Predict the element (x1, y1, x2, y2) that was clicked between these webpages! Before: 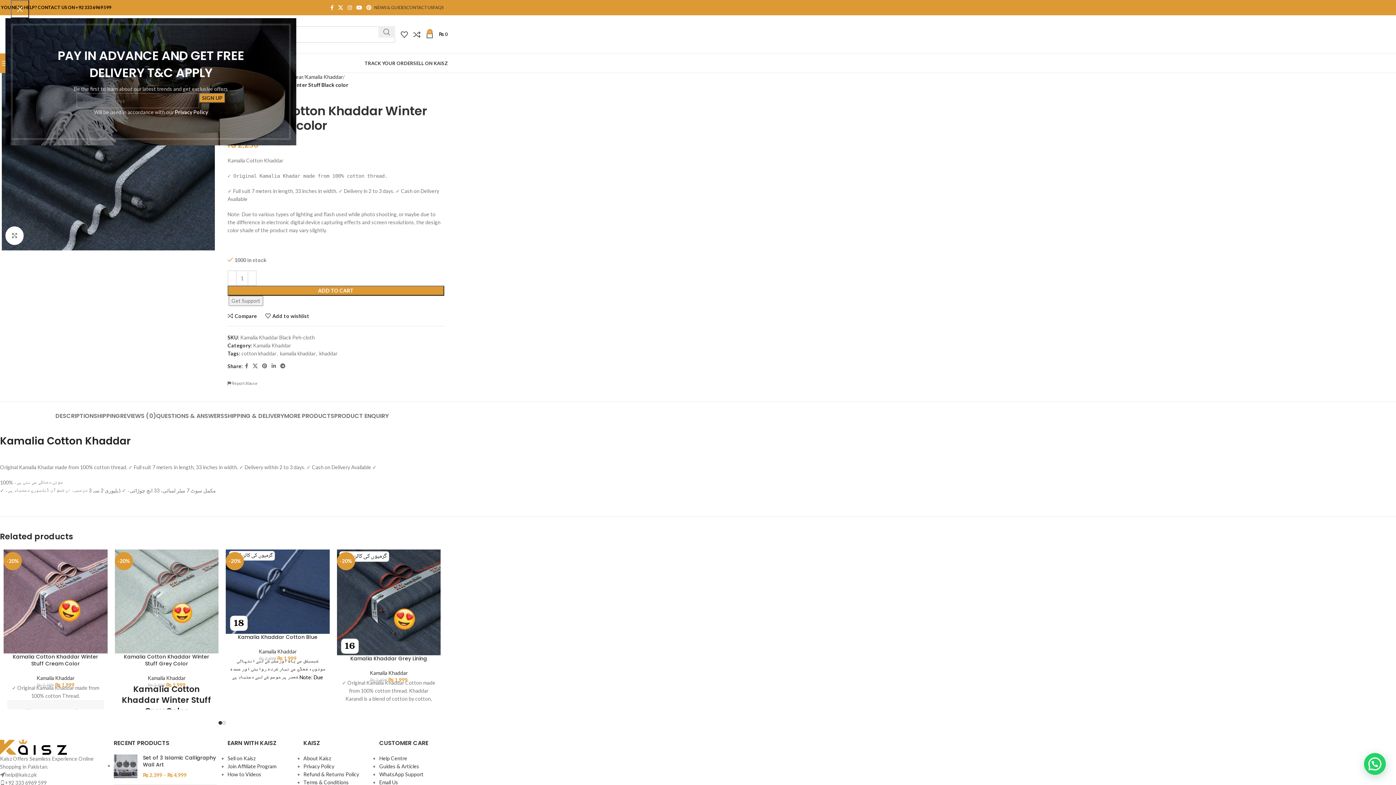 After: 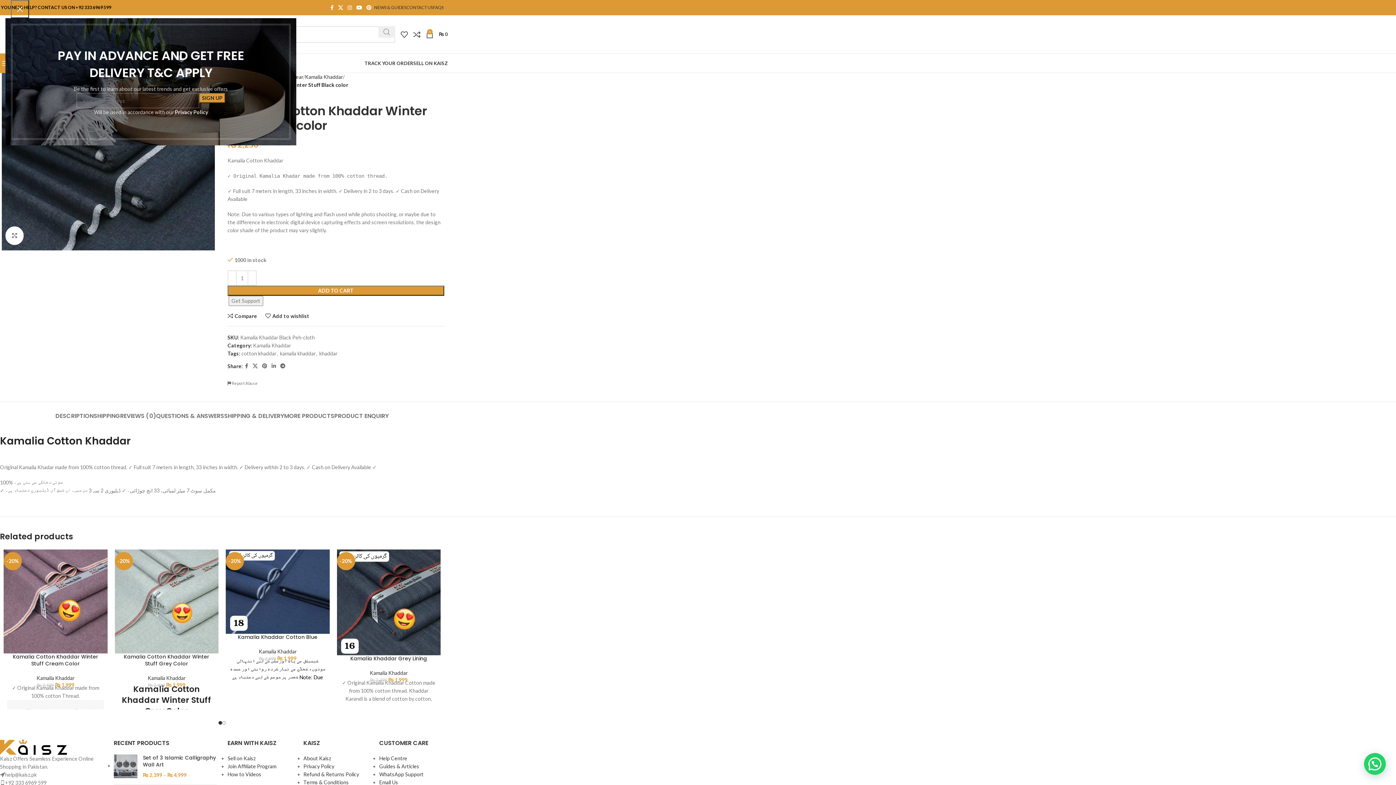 Action: bbox: (378, 26, 395, 37) label: Search 